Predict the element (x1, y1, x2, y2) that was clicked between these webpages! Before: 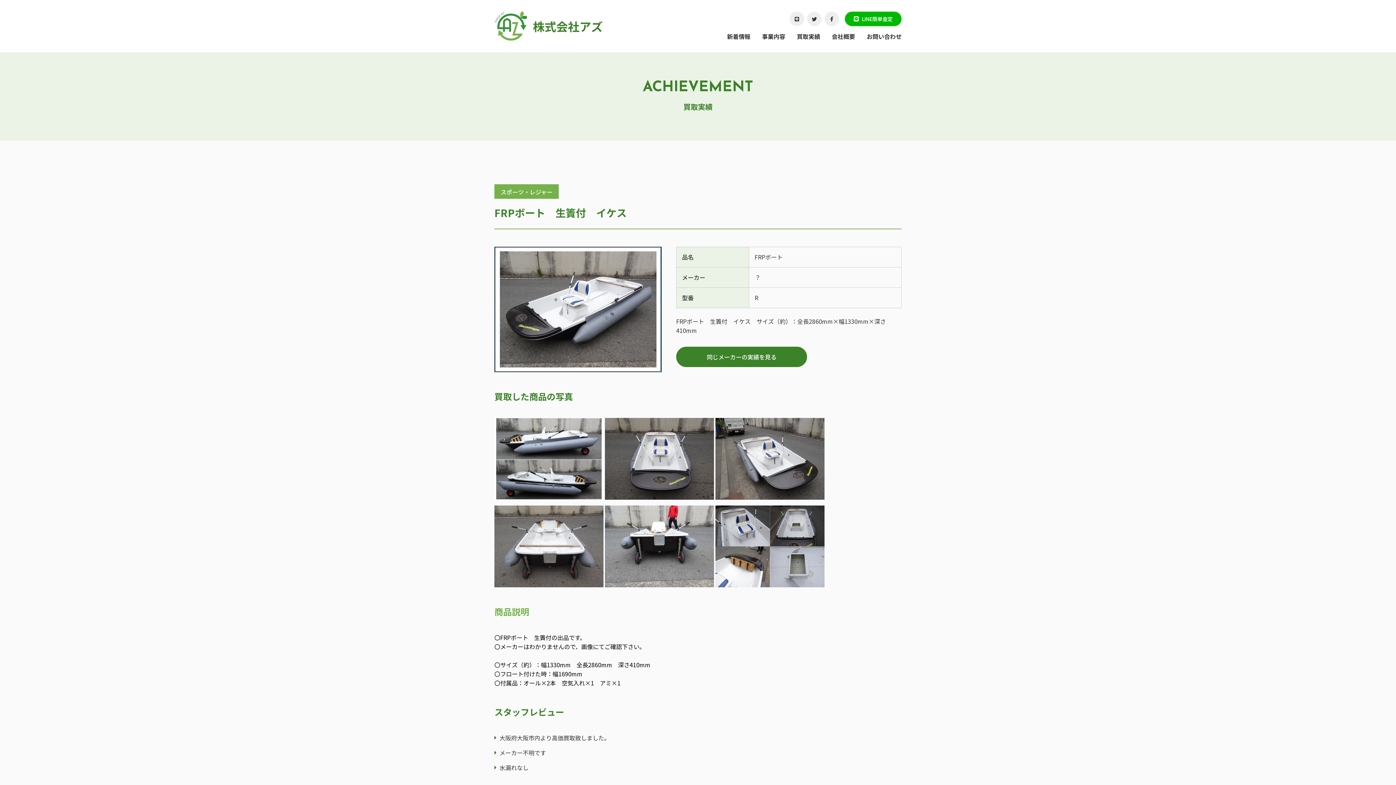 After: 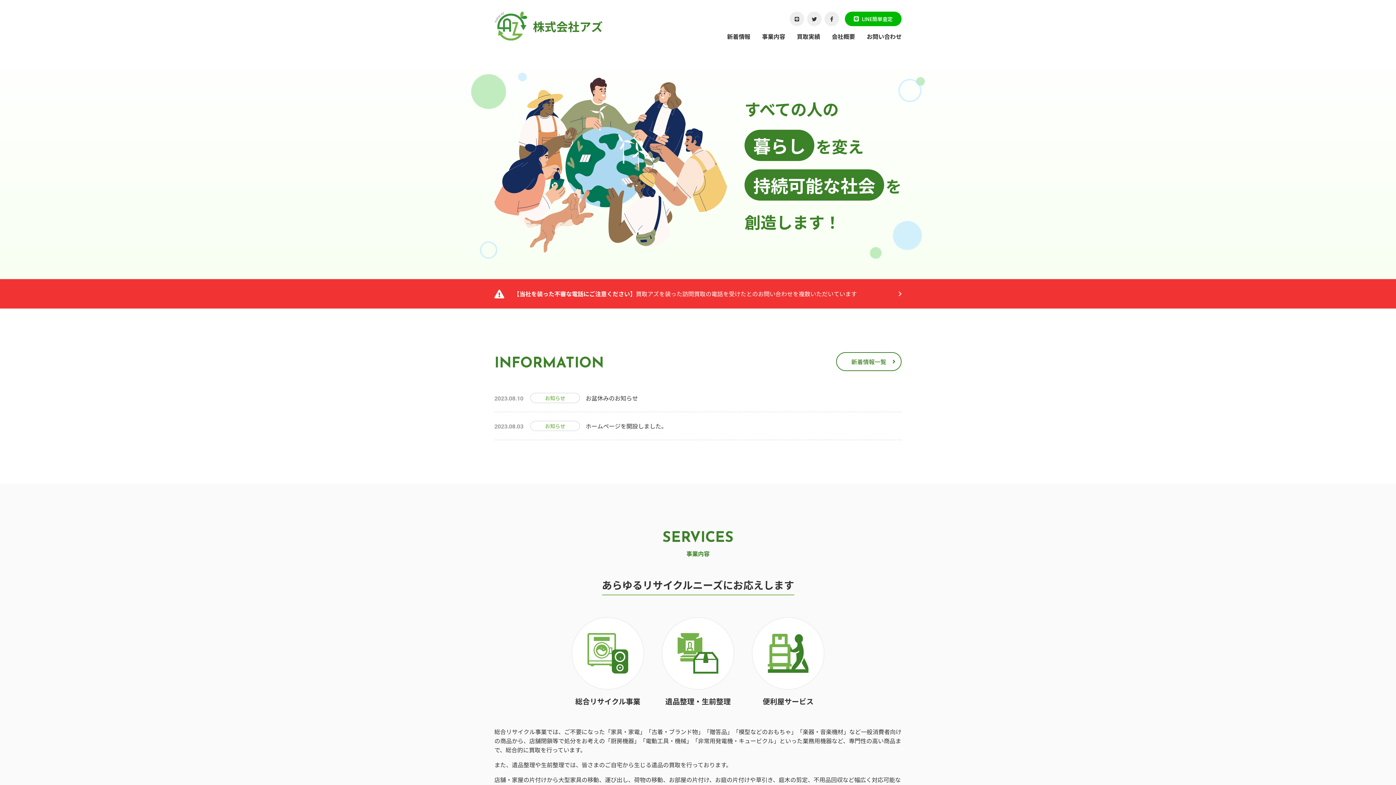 Action: bbox: (494, 11, 602, 40) label: 株式会社アズ